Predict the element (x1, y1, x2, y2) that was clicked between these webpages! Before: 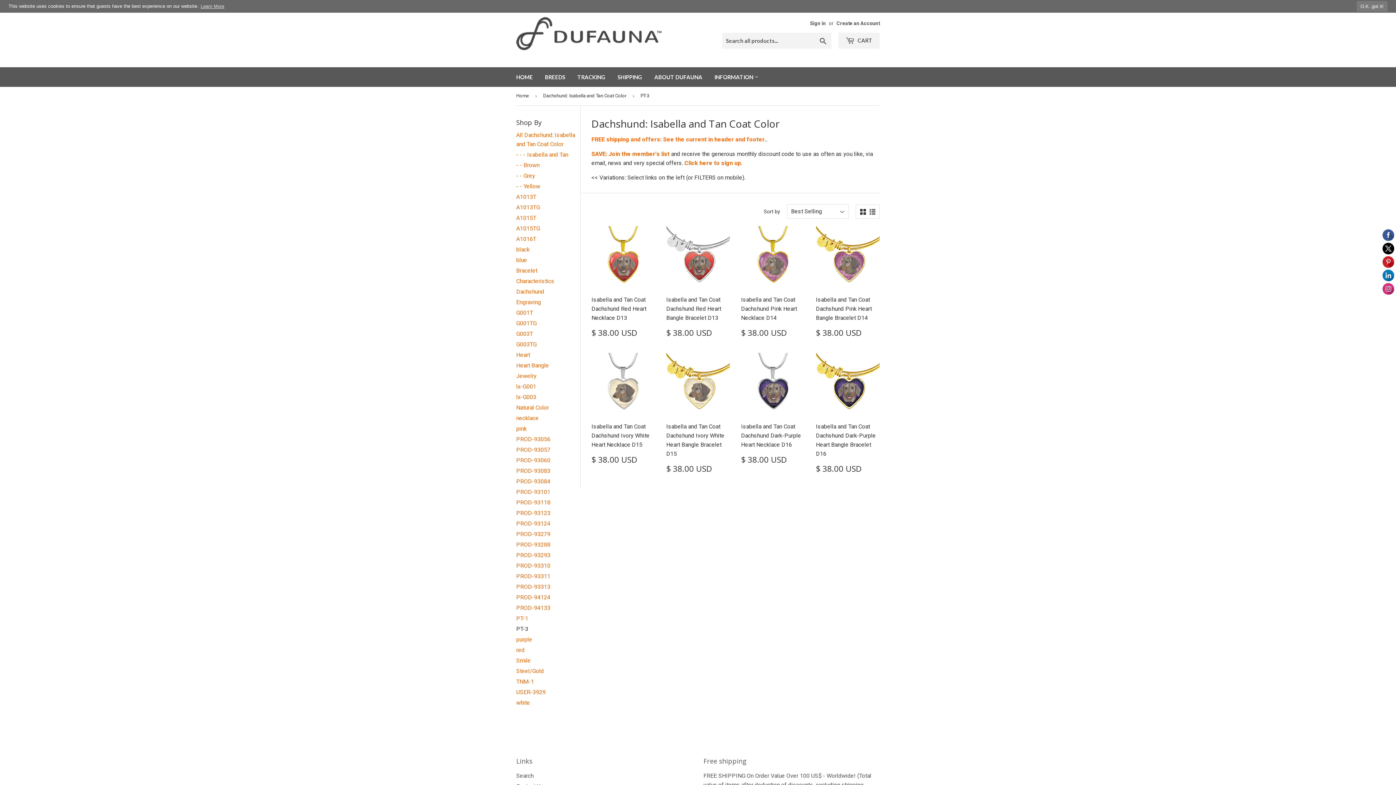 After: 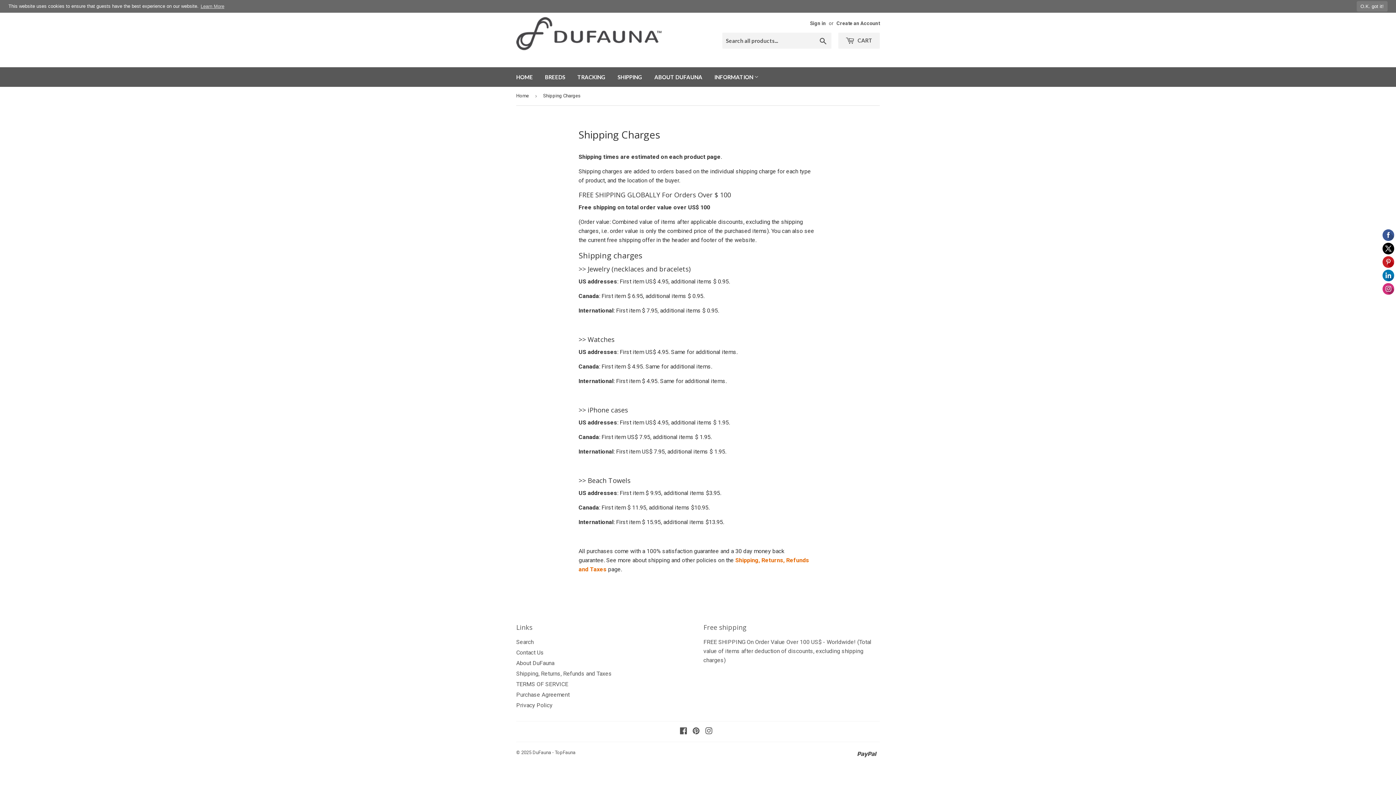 Action: label: SHIPPING bbox: (612, 67, 648, 86)